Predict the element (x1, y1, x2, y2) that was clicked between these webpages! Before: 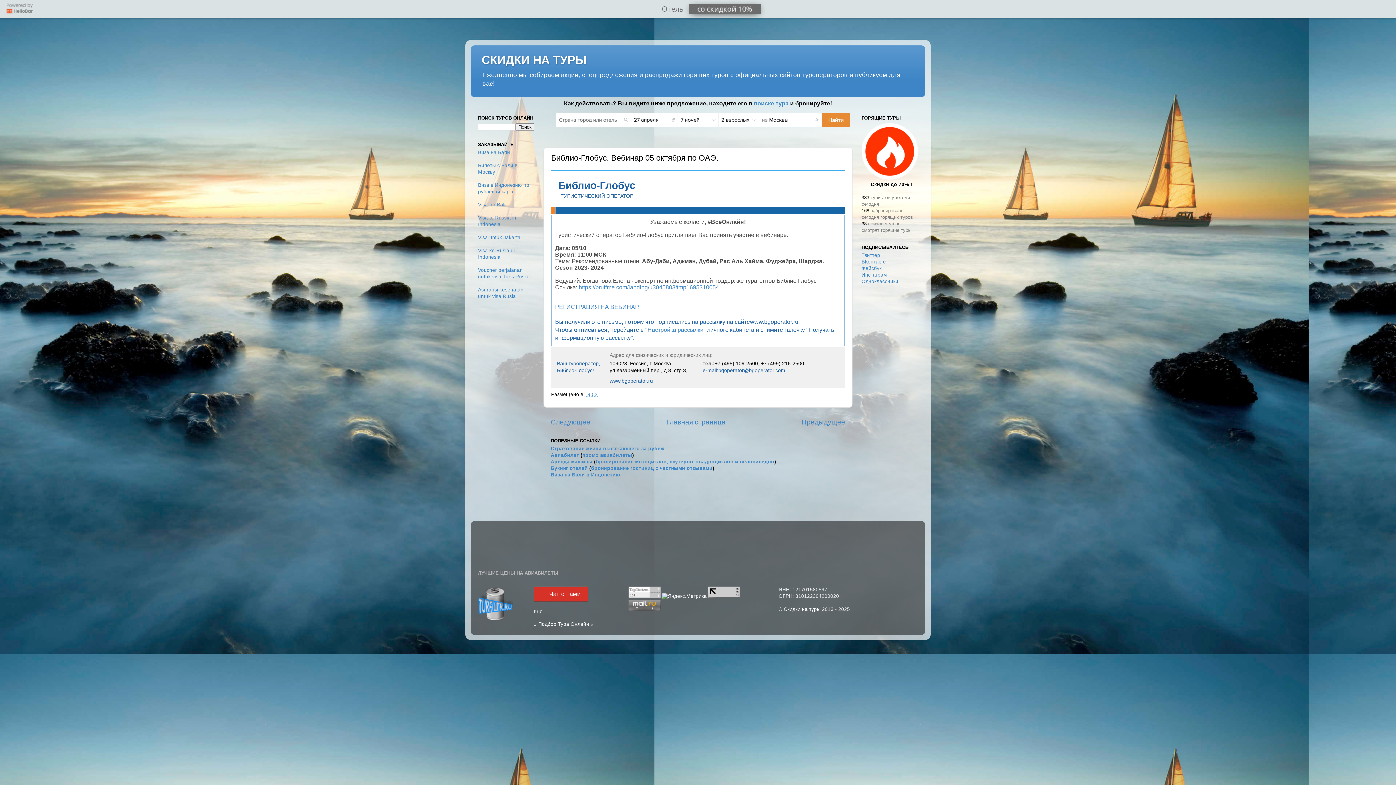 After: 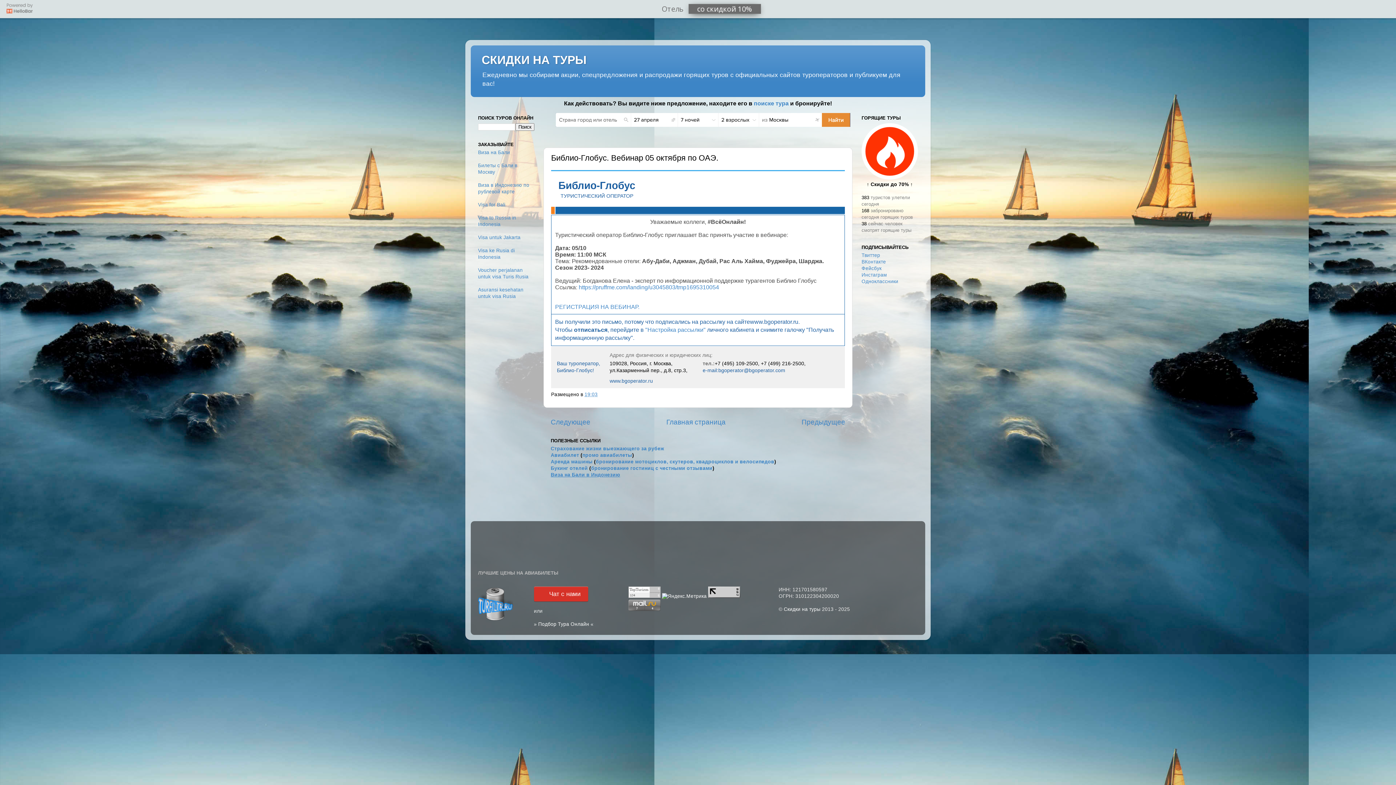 Action: label: Виза на Бали в Индонезию bbox: (550, 472, 620, 477)